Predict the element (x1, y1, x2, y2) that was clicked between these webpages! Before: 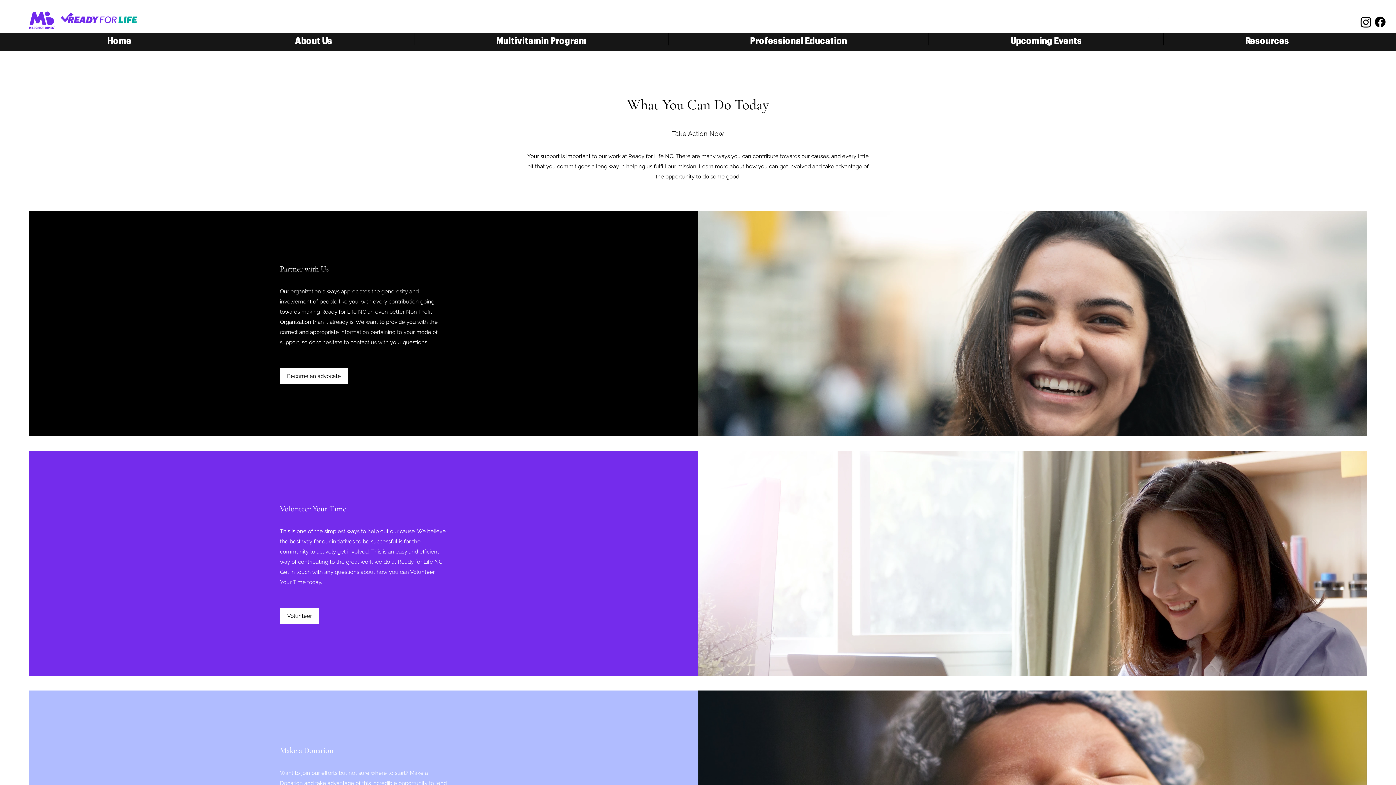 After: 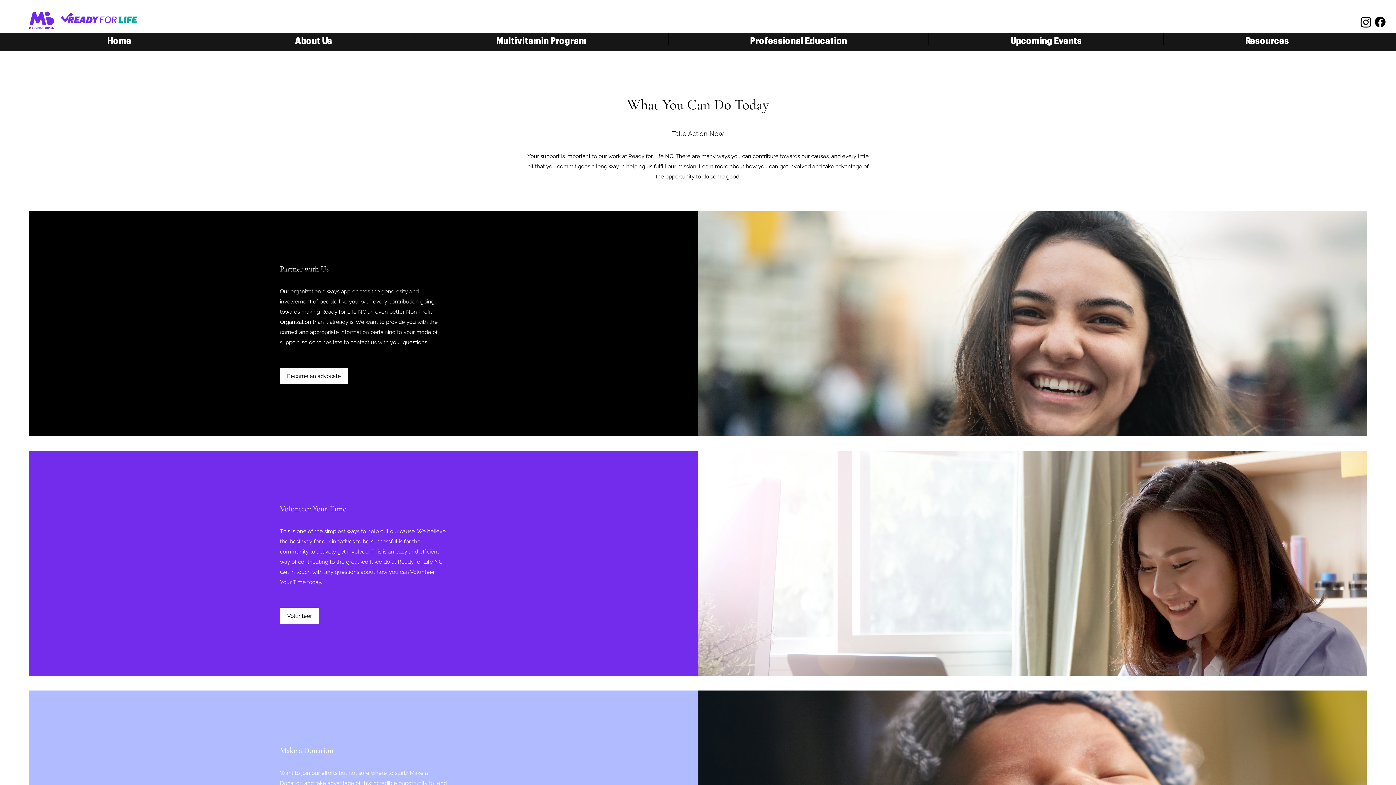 Action: bbox: (1145, 16, 1152, 23) label: Facebook